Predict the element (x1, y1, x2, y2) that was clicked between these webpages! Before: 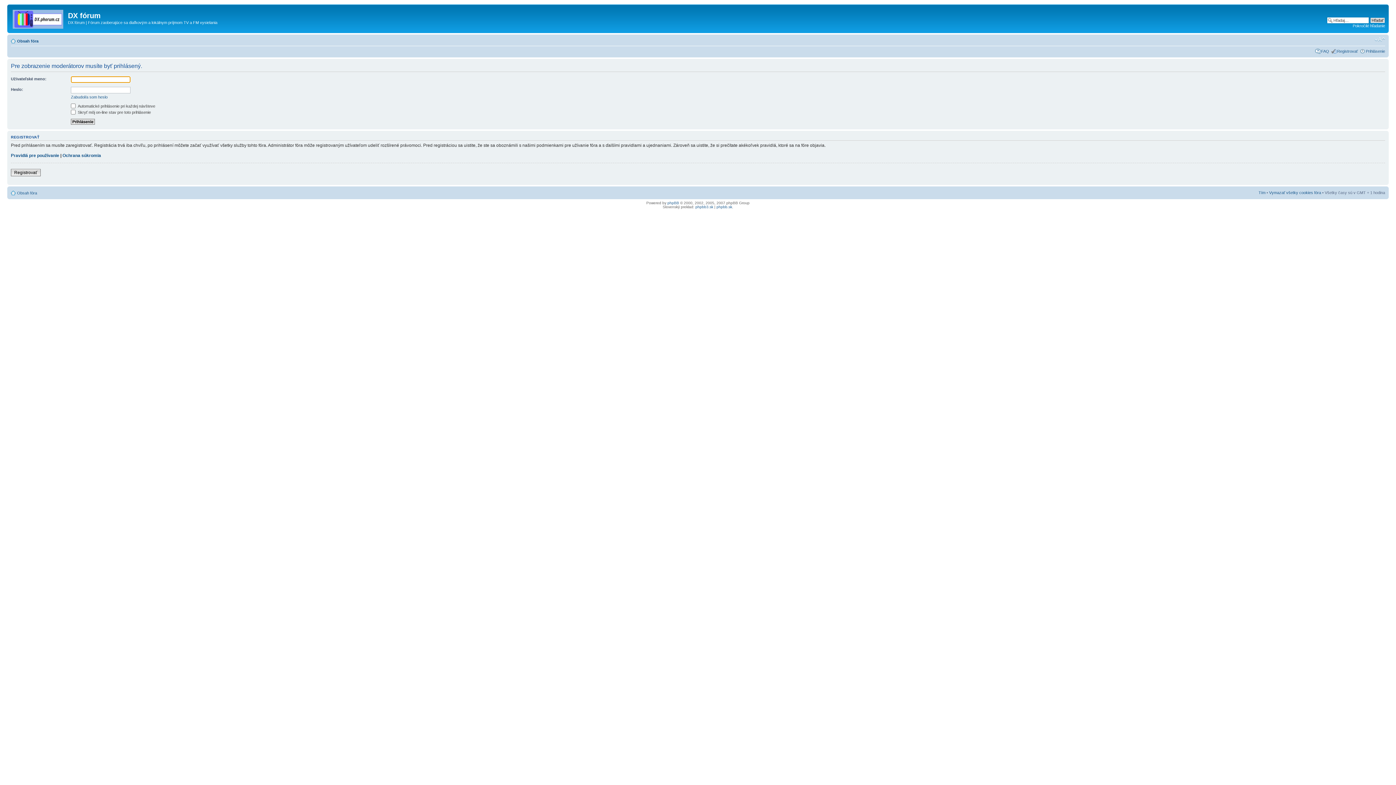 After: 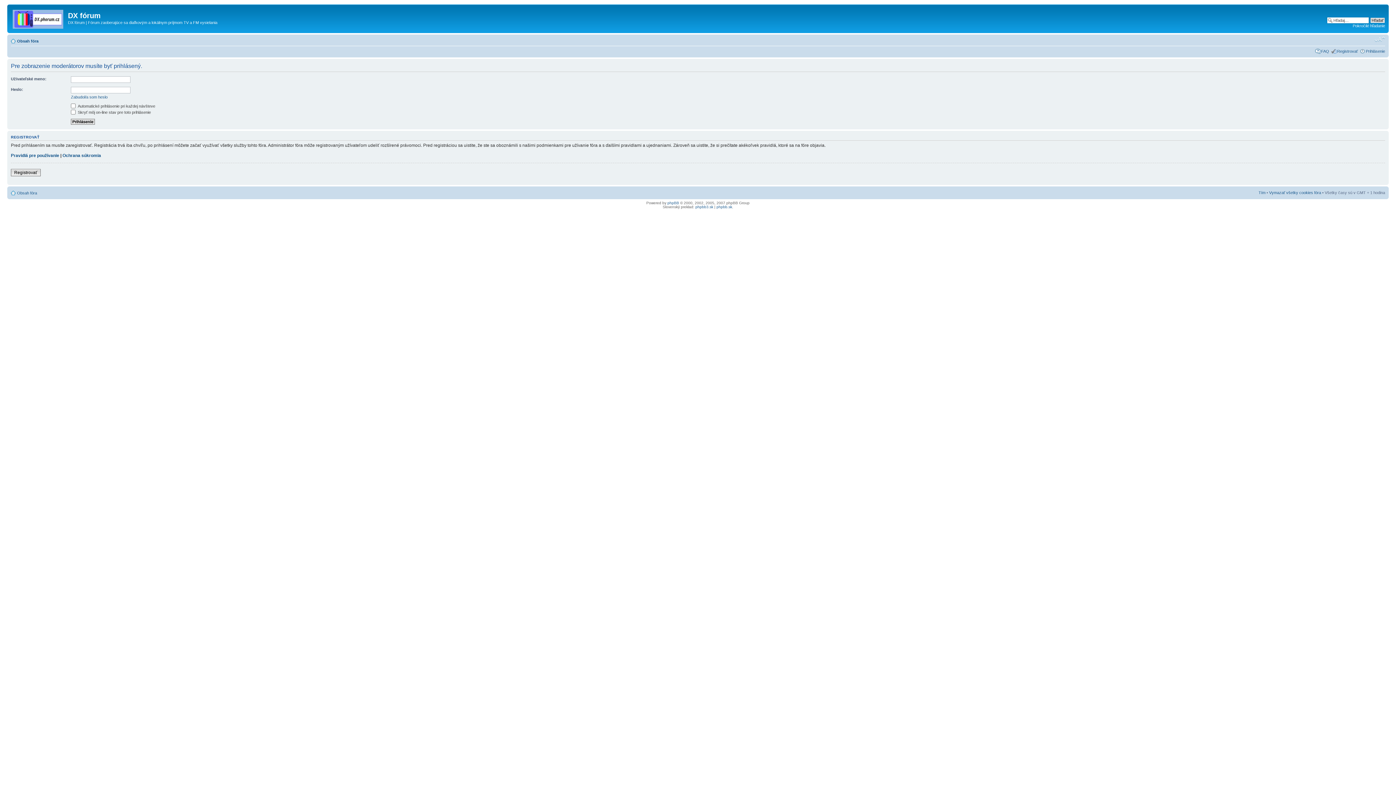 Action: bbox: (1374, 36, 1385, 42) label: Zmeniť veľkosť písma